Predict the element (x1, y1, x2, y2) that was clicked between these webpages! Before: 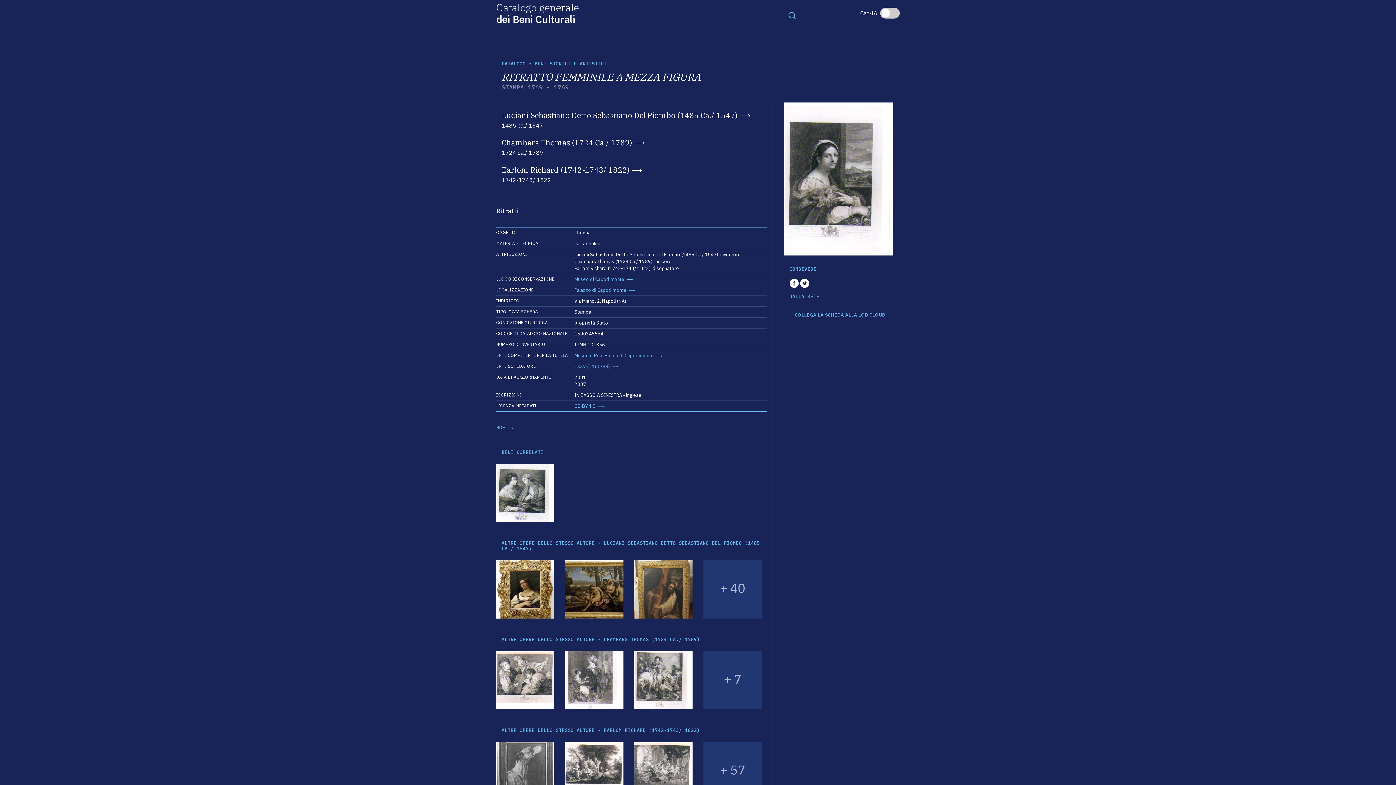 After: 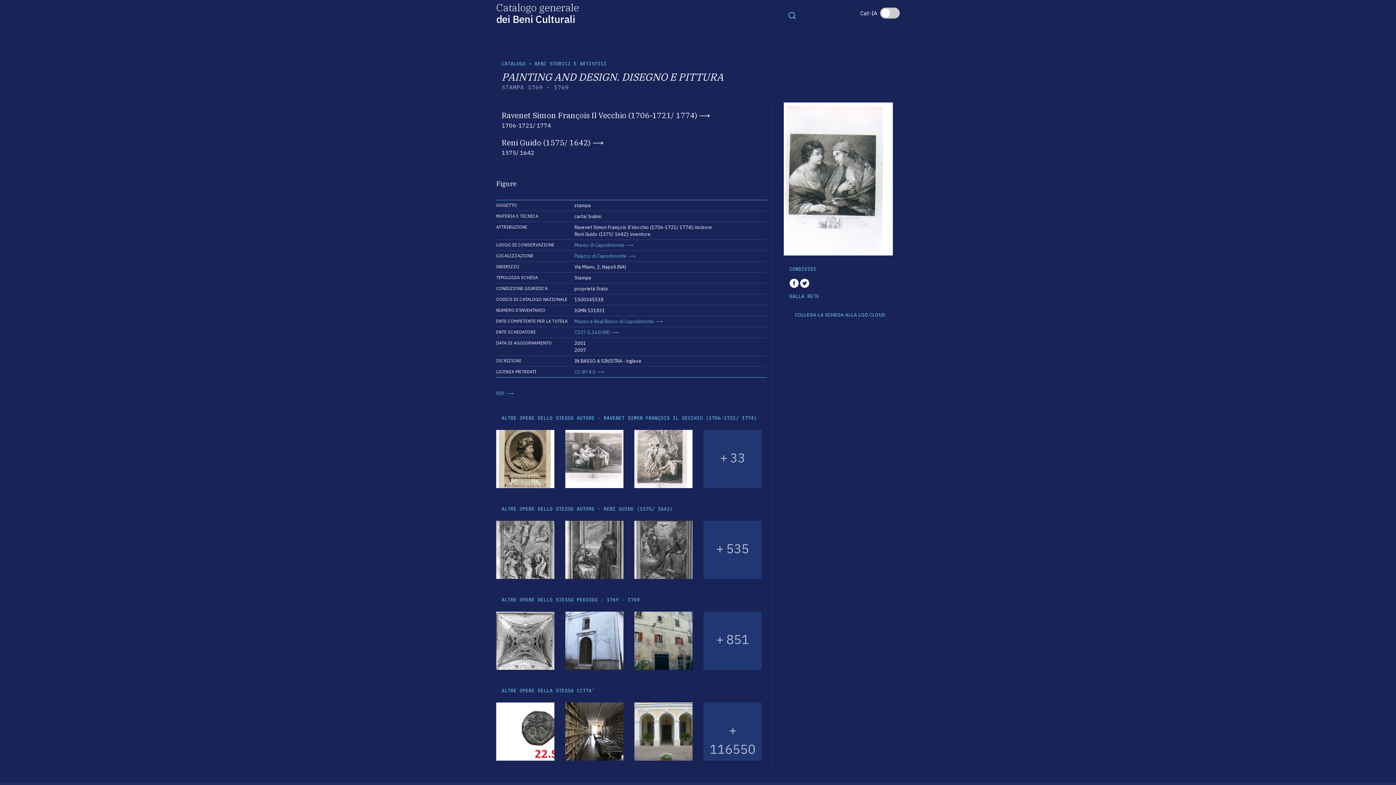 Action: bbox: (496, 464, 554, 522)